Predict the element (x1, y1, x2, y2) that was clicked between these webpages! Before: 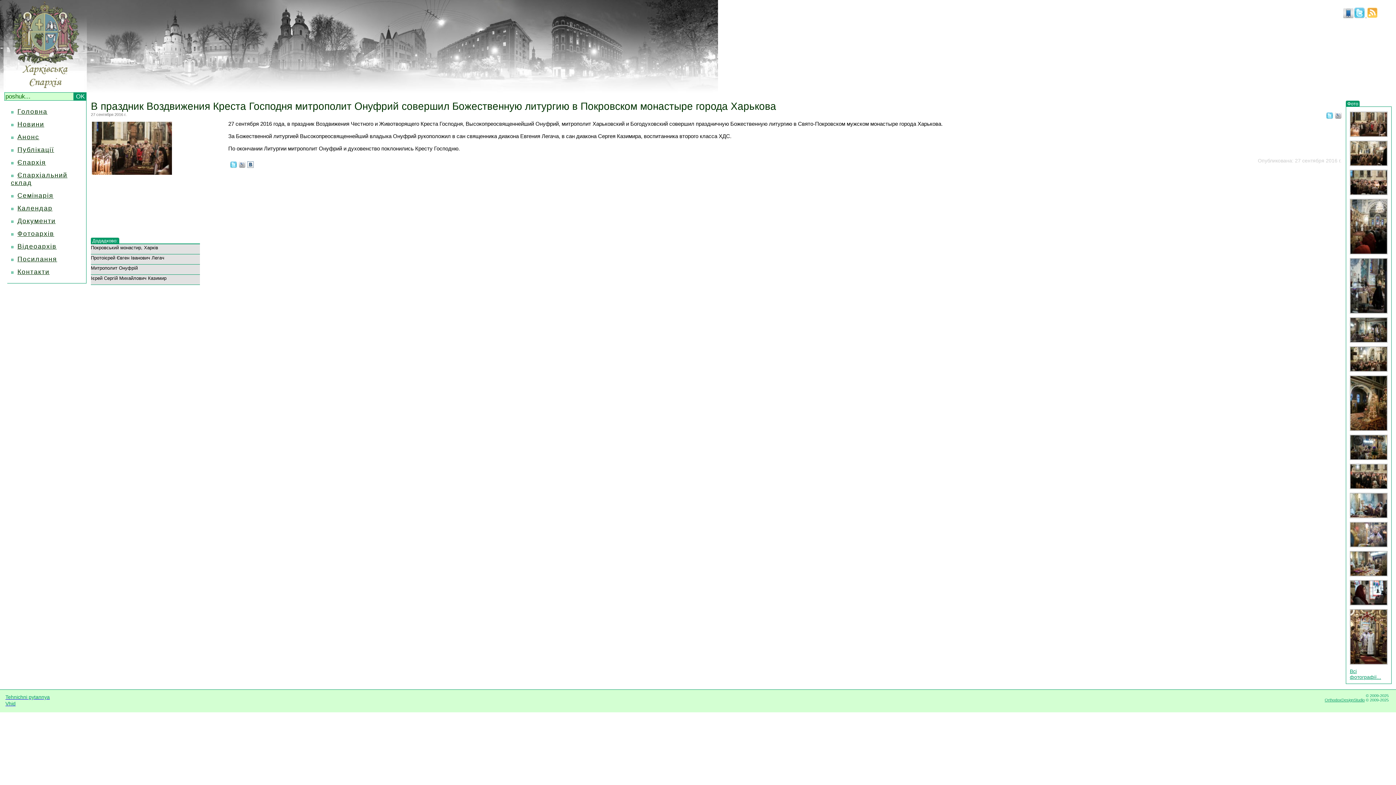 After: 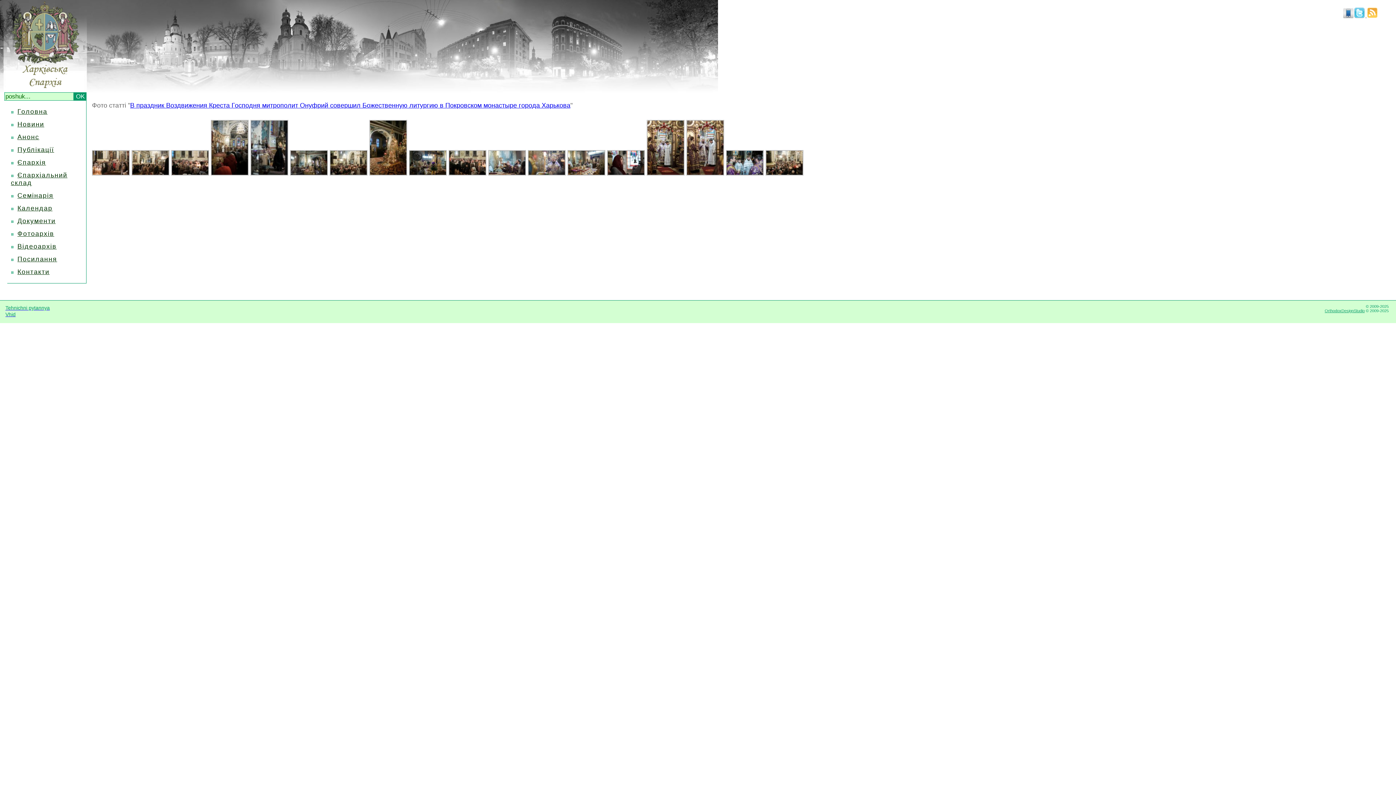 Action: label: Фото bbox: (1347, 100, 1360, 106)